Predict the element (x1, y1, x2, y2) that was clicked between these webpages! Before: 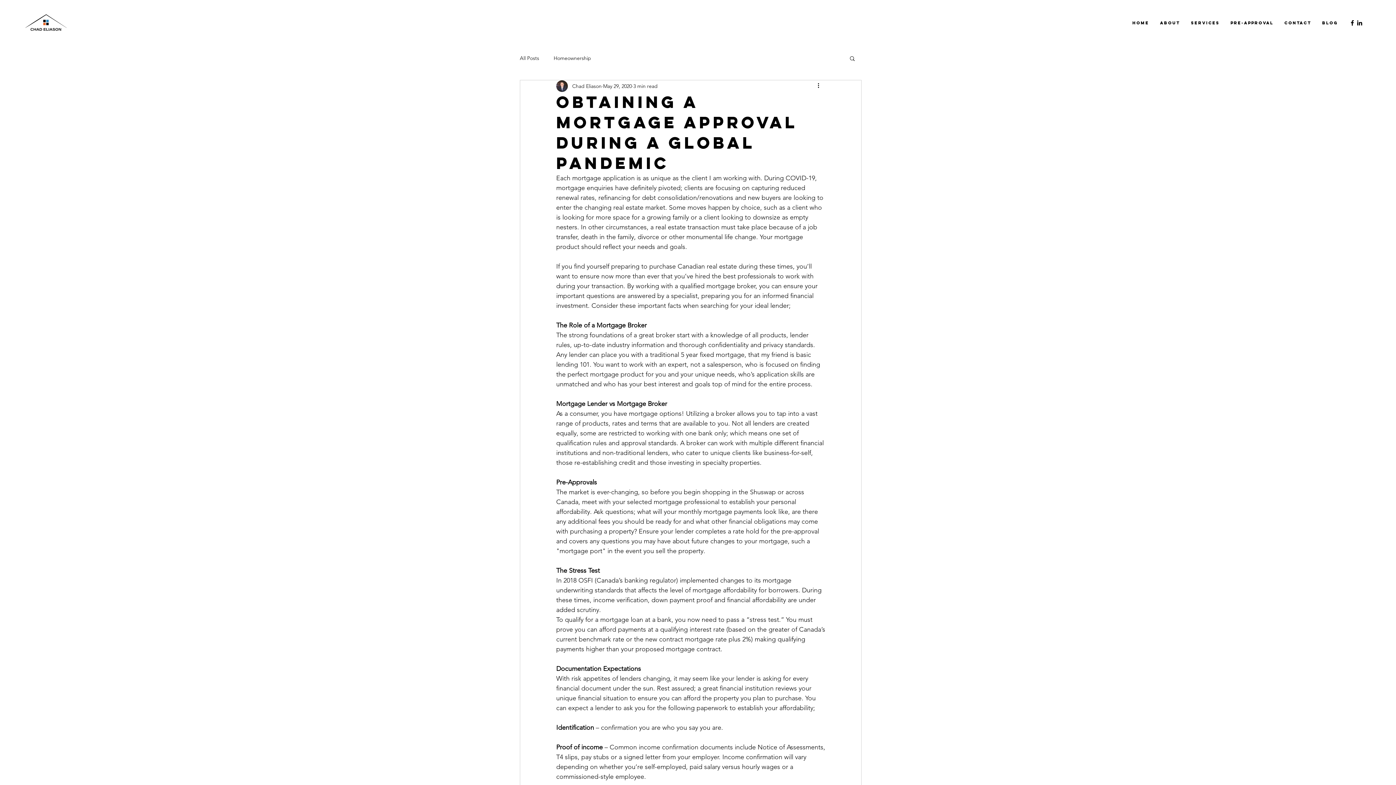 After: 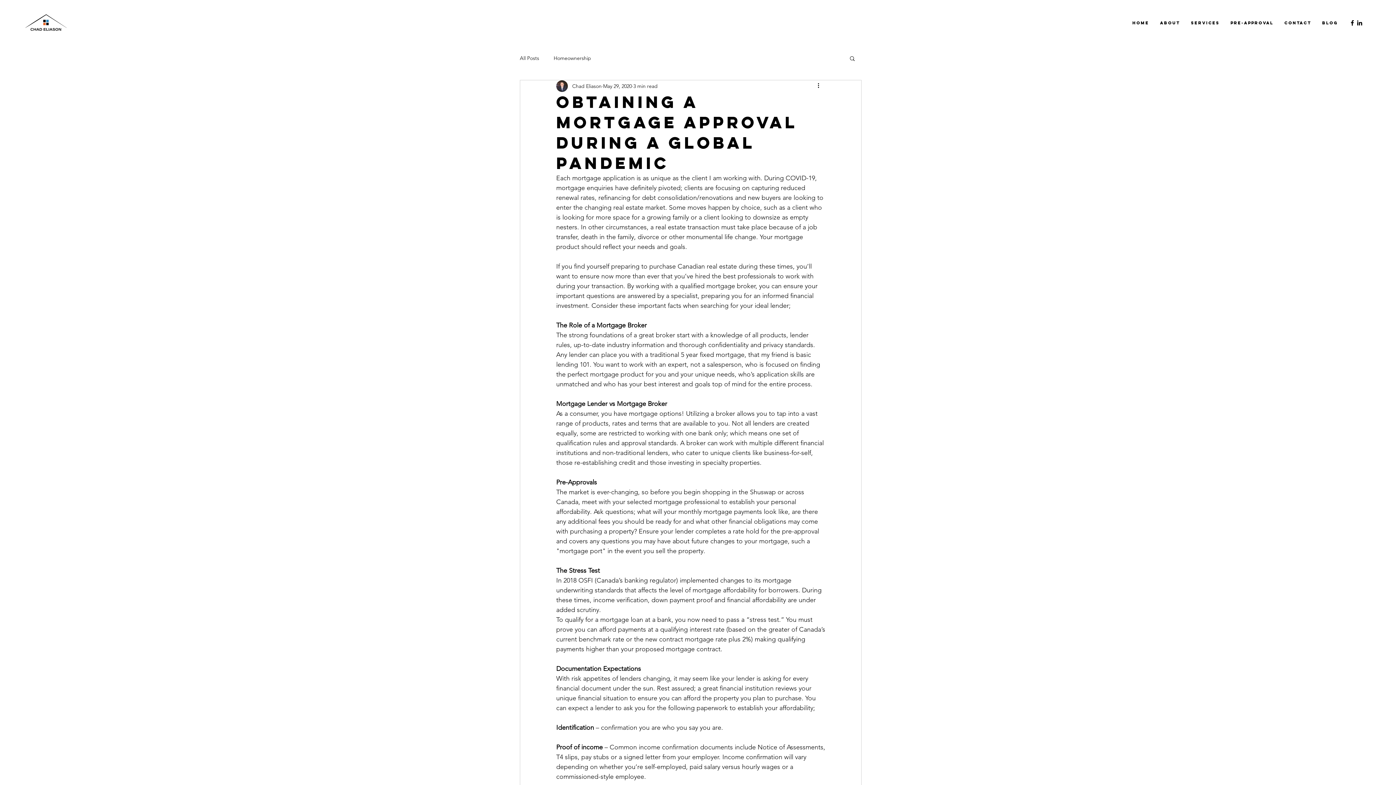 Action: bbox: (1349, 19, 1356, 26) label: facebook